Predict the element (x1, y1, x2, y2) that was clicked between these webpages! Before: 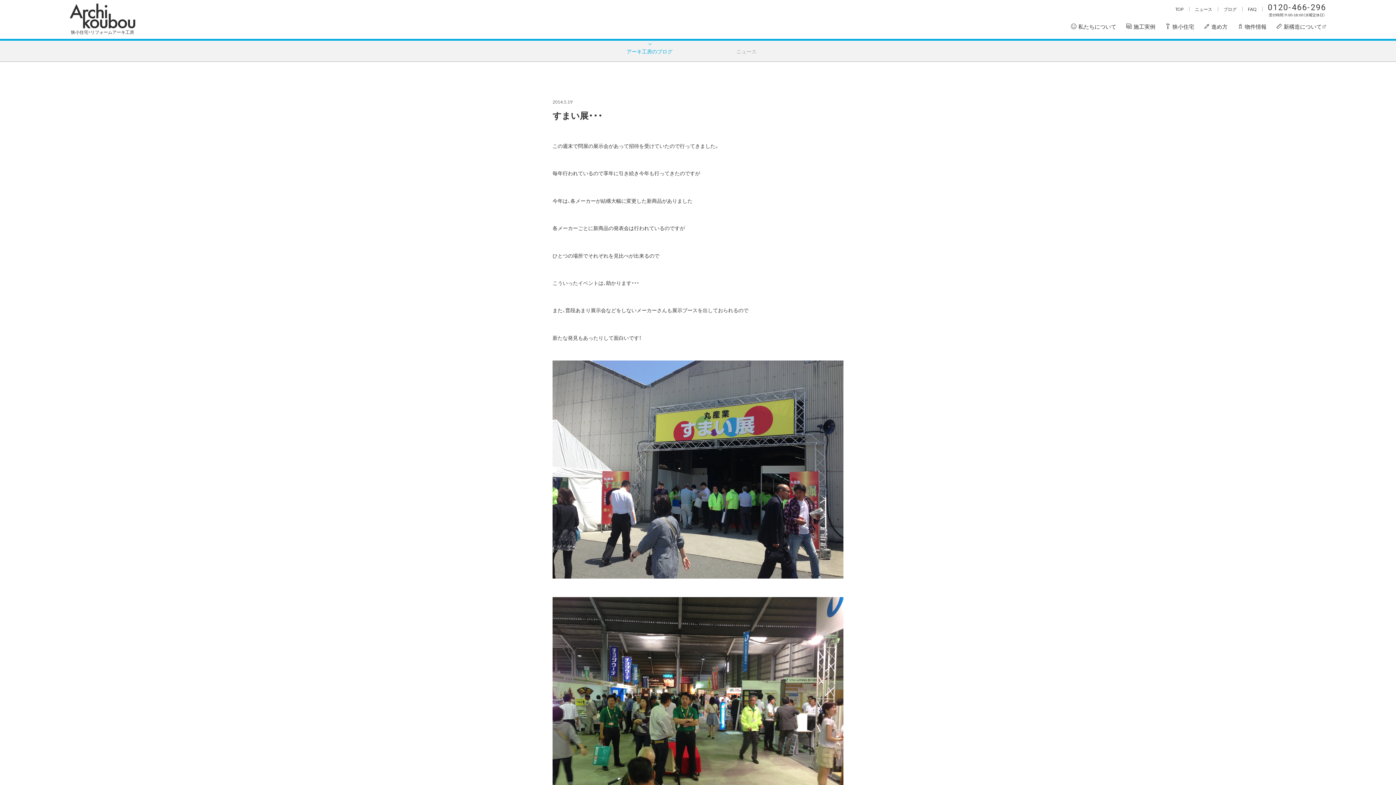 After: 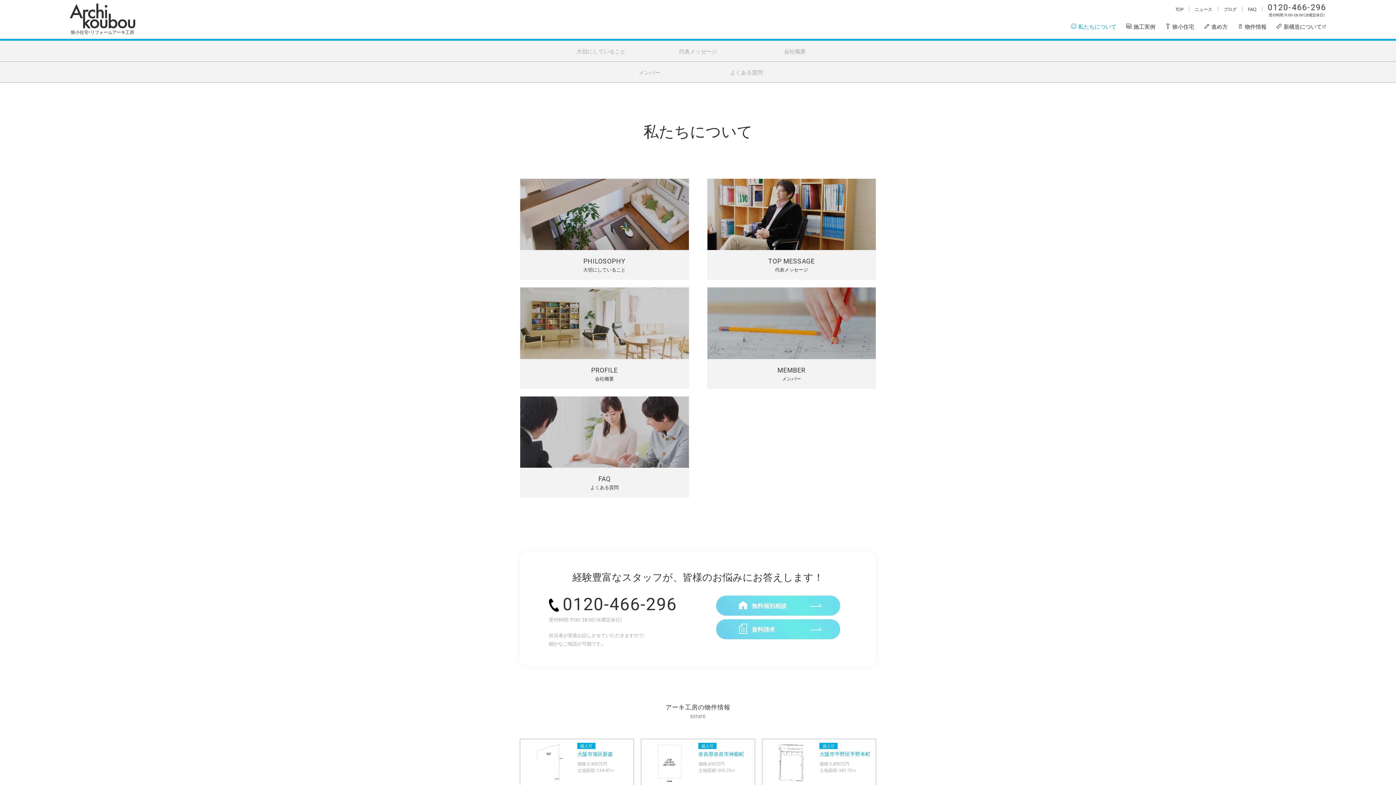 Action: bbox: (1071, 21, 1116, 40) label: 私たちについて